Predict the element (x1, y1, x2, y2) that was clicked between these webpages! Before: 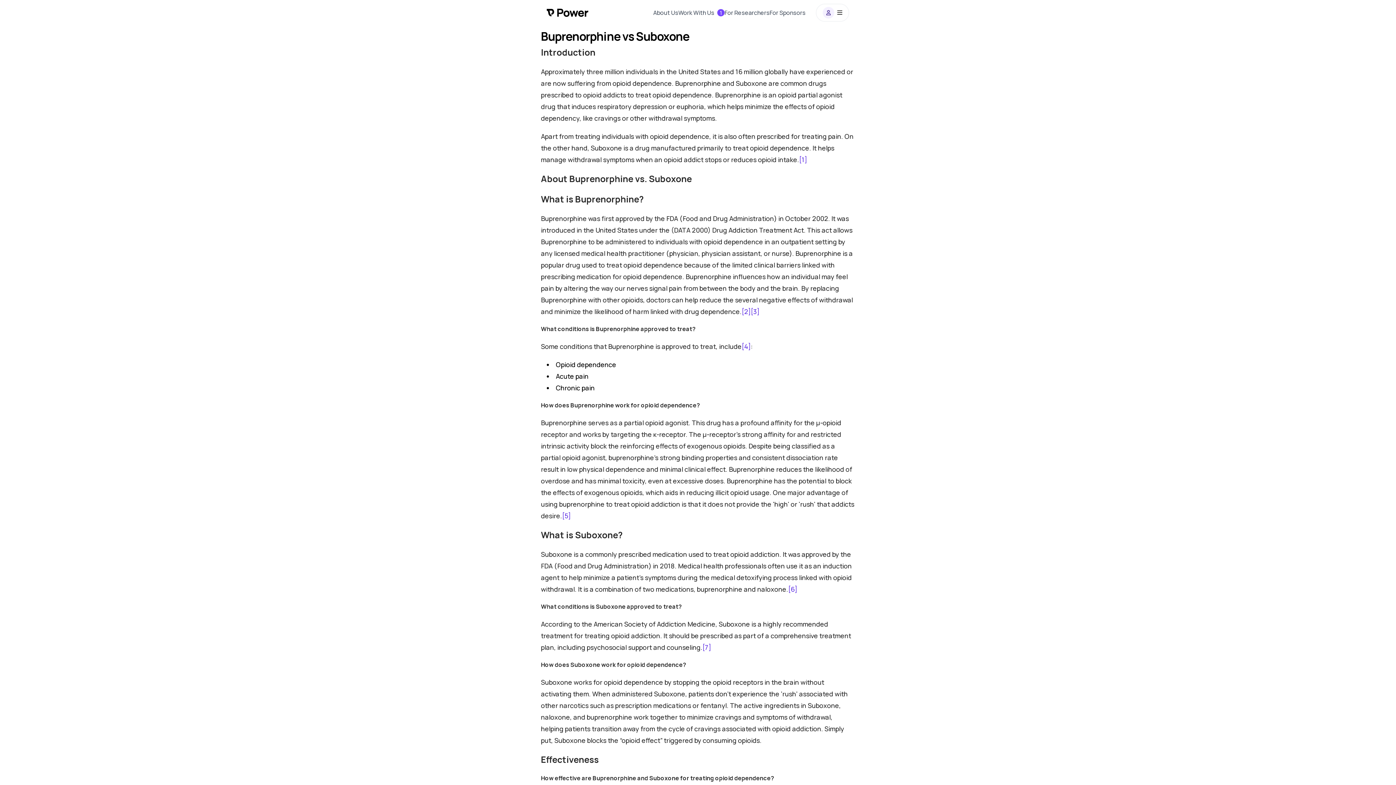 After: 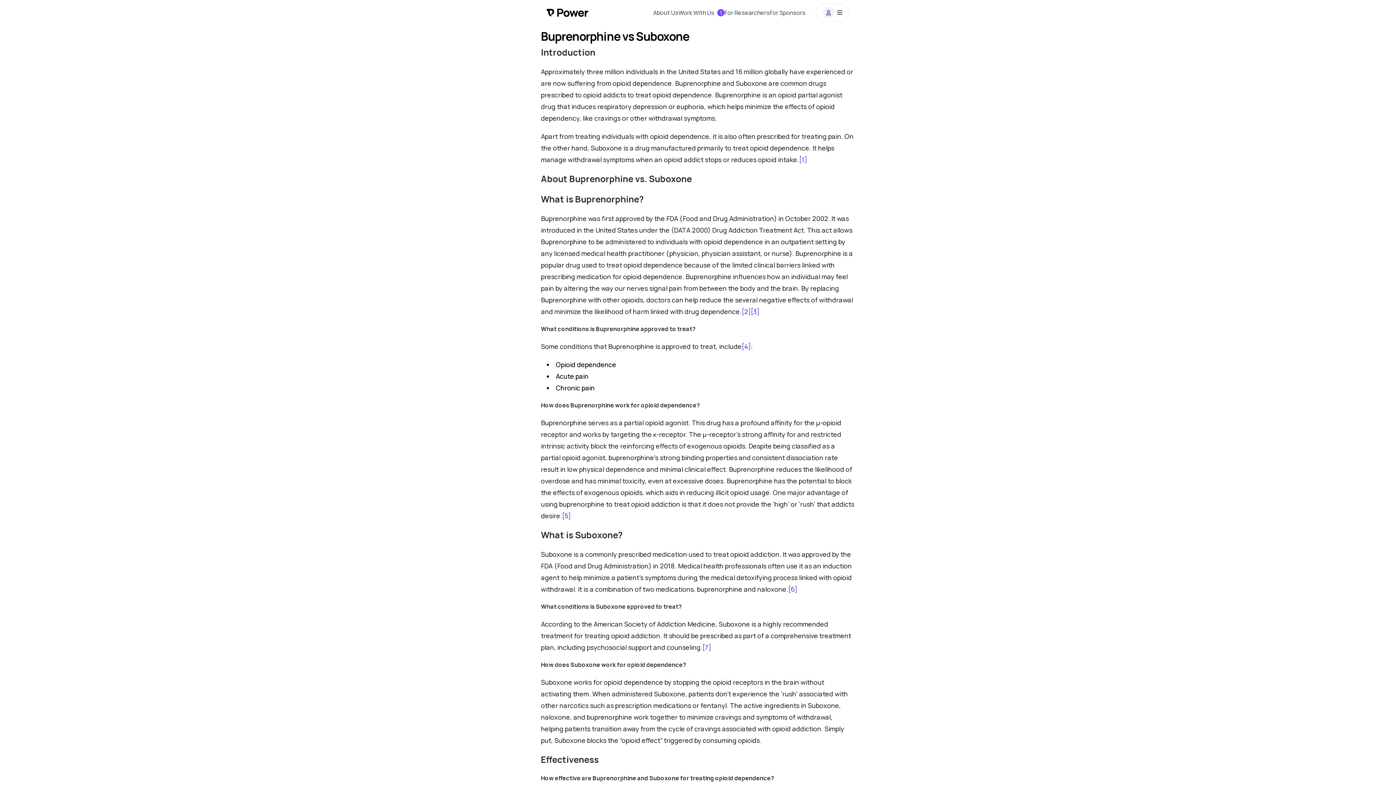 Action: bbox: (678, 8, 724, 17) label: Work With Us
1